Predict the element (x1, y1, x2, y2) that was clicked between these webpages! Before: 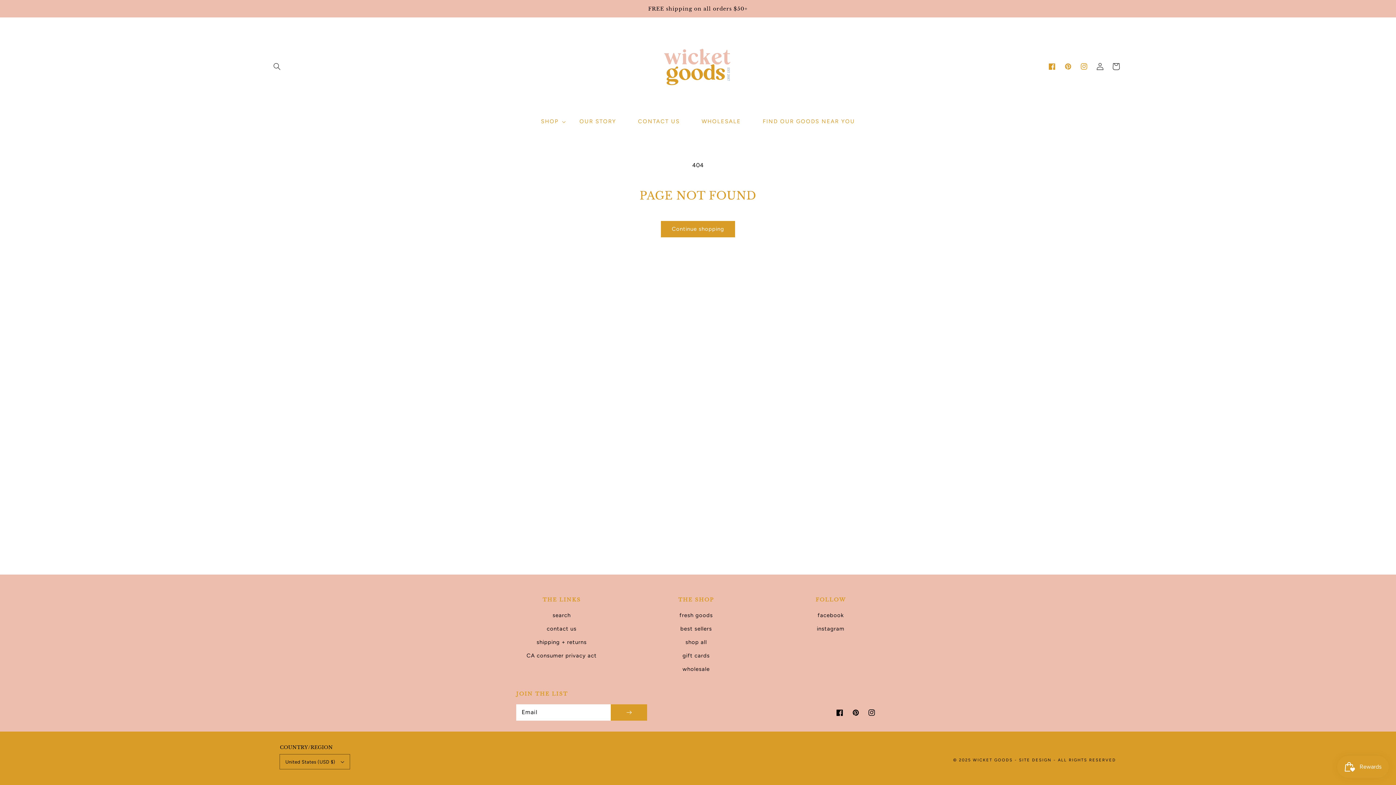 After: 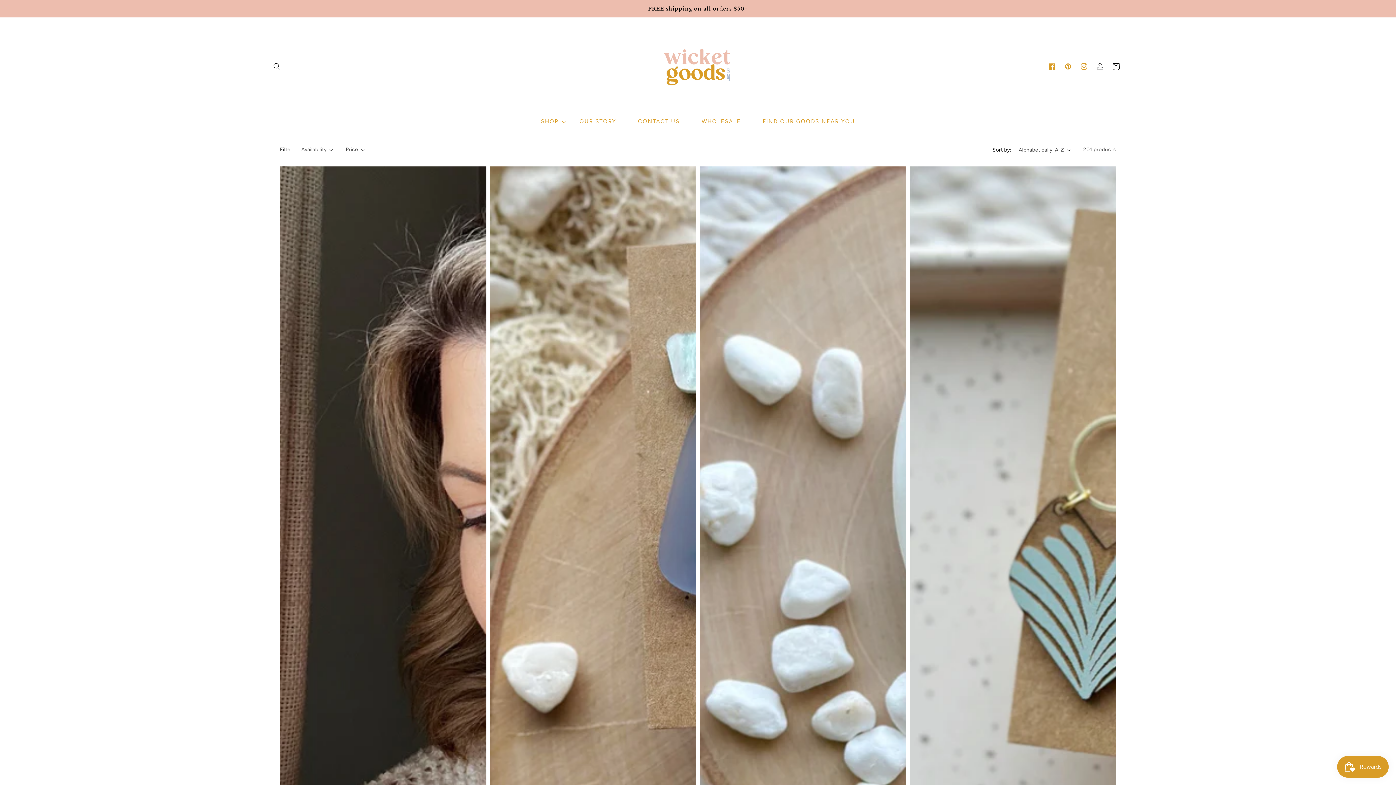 Action: bbox: (685, 636, 707, 649) label: shop all